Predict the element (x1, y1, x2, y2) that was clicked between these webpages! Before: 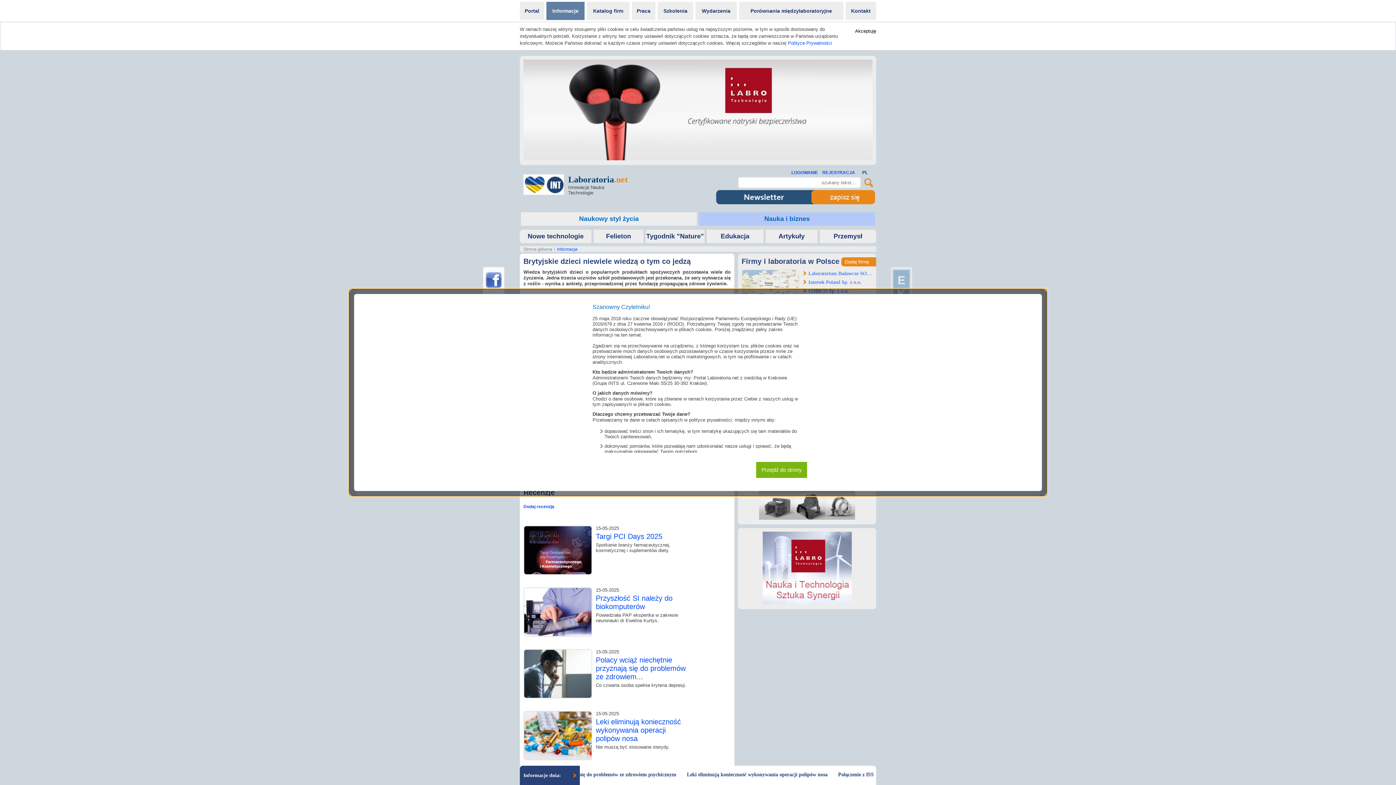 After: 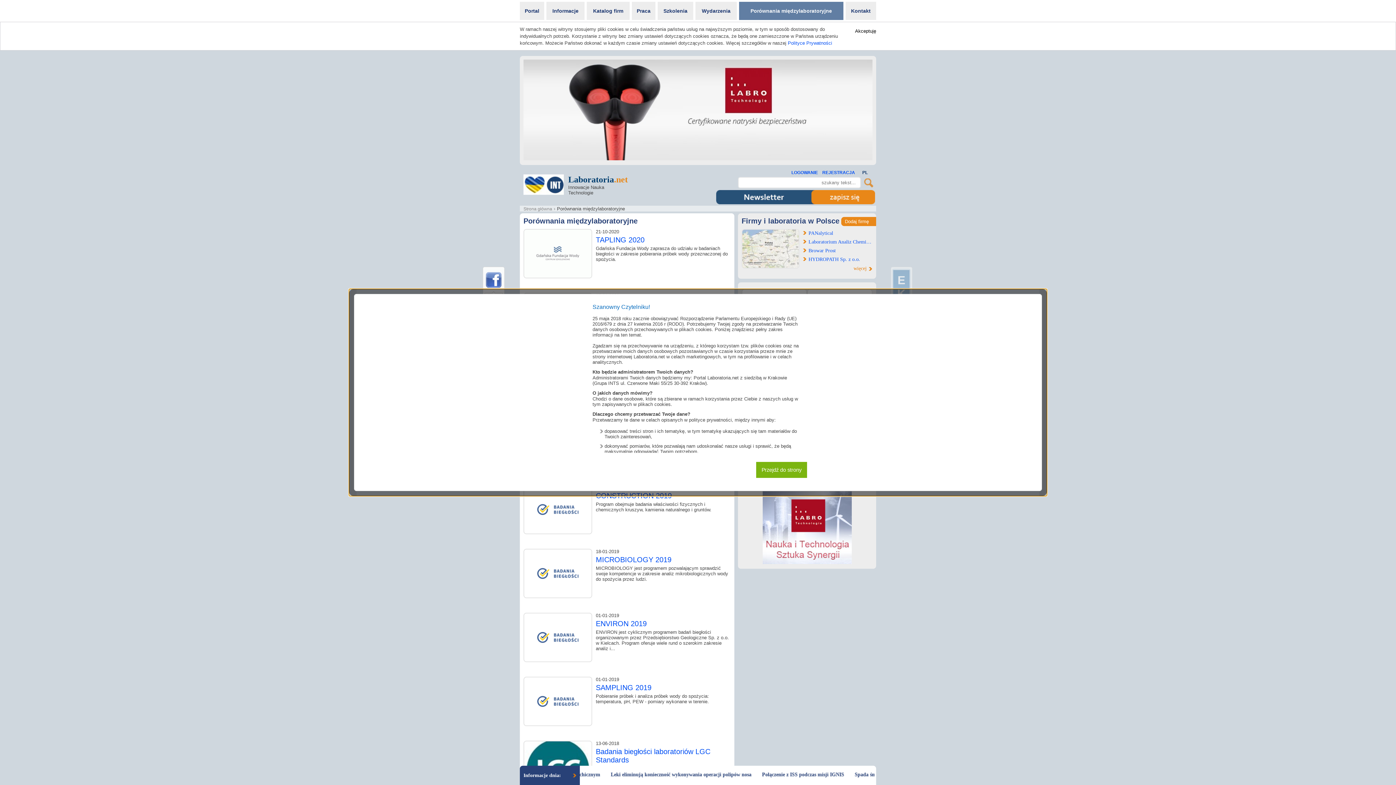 Action: label: Porównania międzylaboratoryjne bbox: (738, 1, 844, 20)